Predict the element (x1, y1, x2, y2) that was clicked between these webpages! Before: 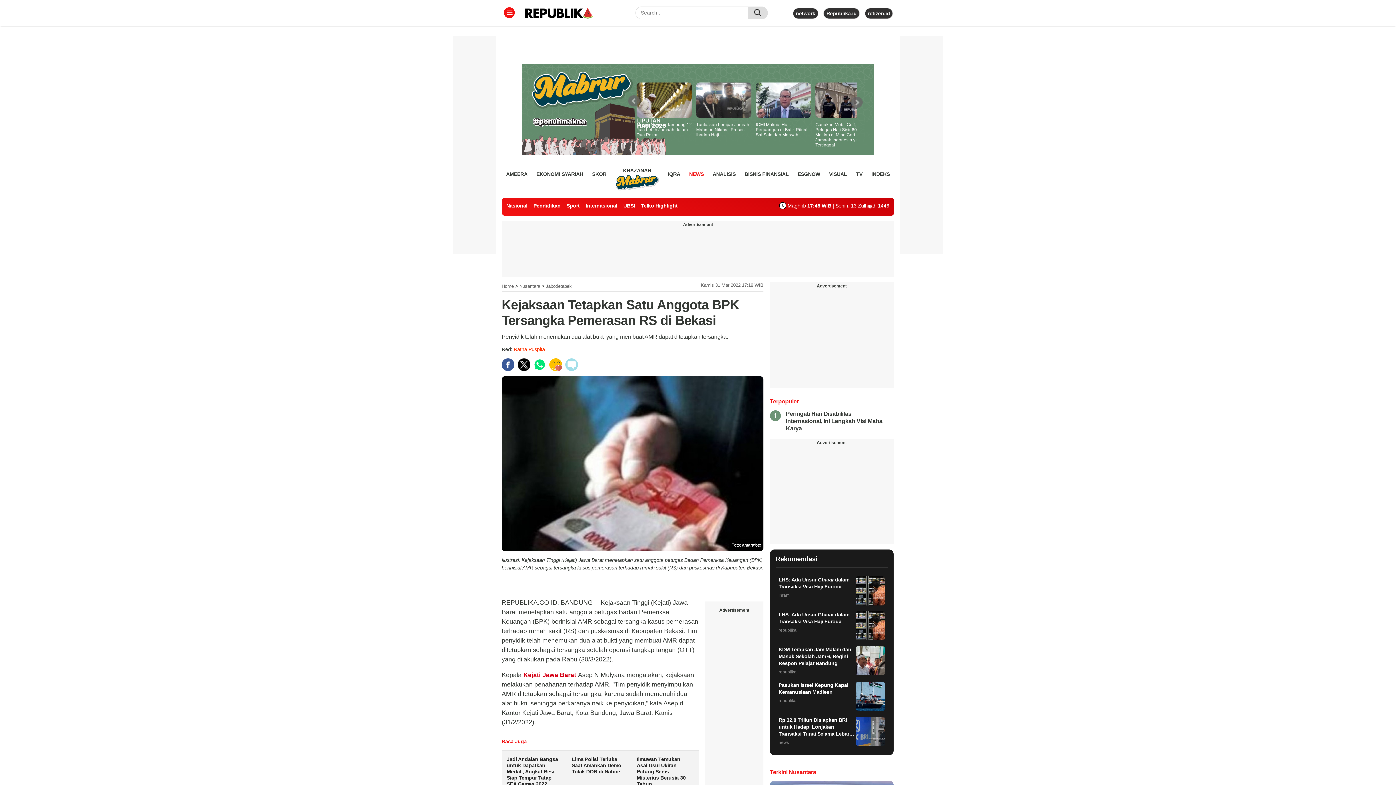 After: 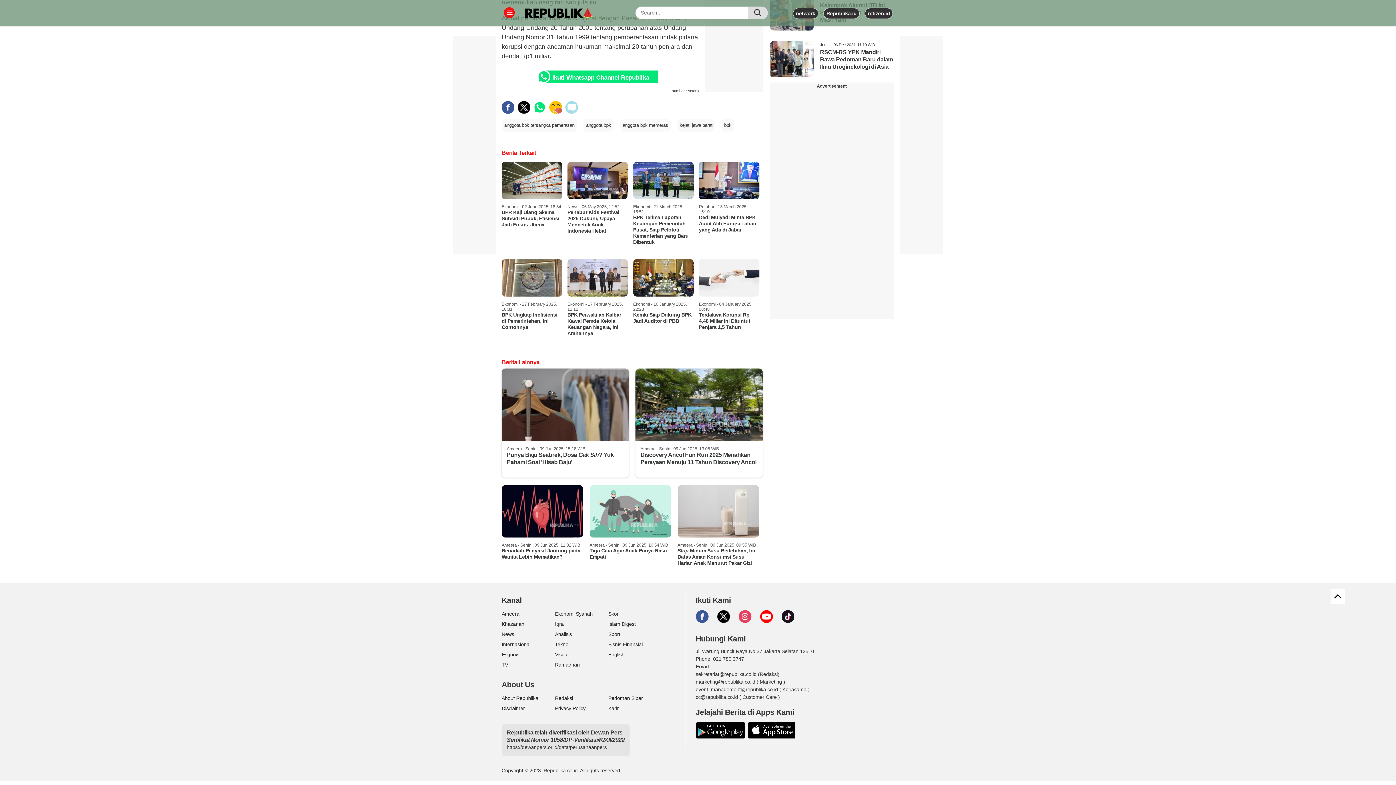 Action: bbox: (565, 358, 578, 371)